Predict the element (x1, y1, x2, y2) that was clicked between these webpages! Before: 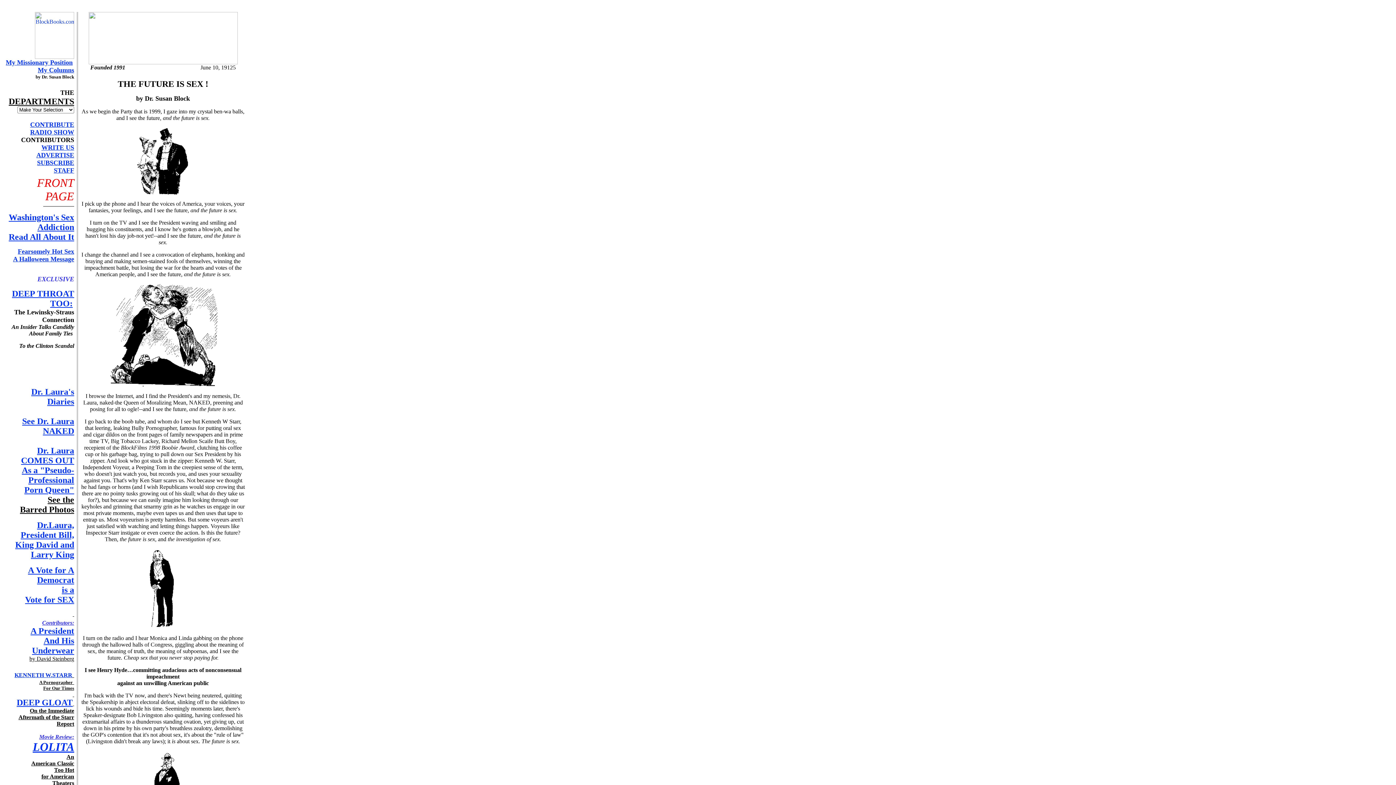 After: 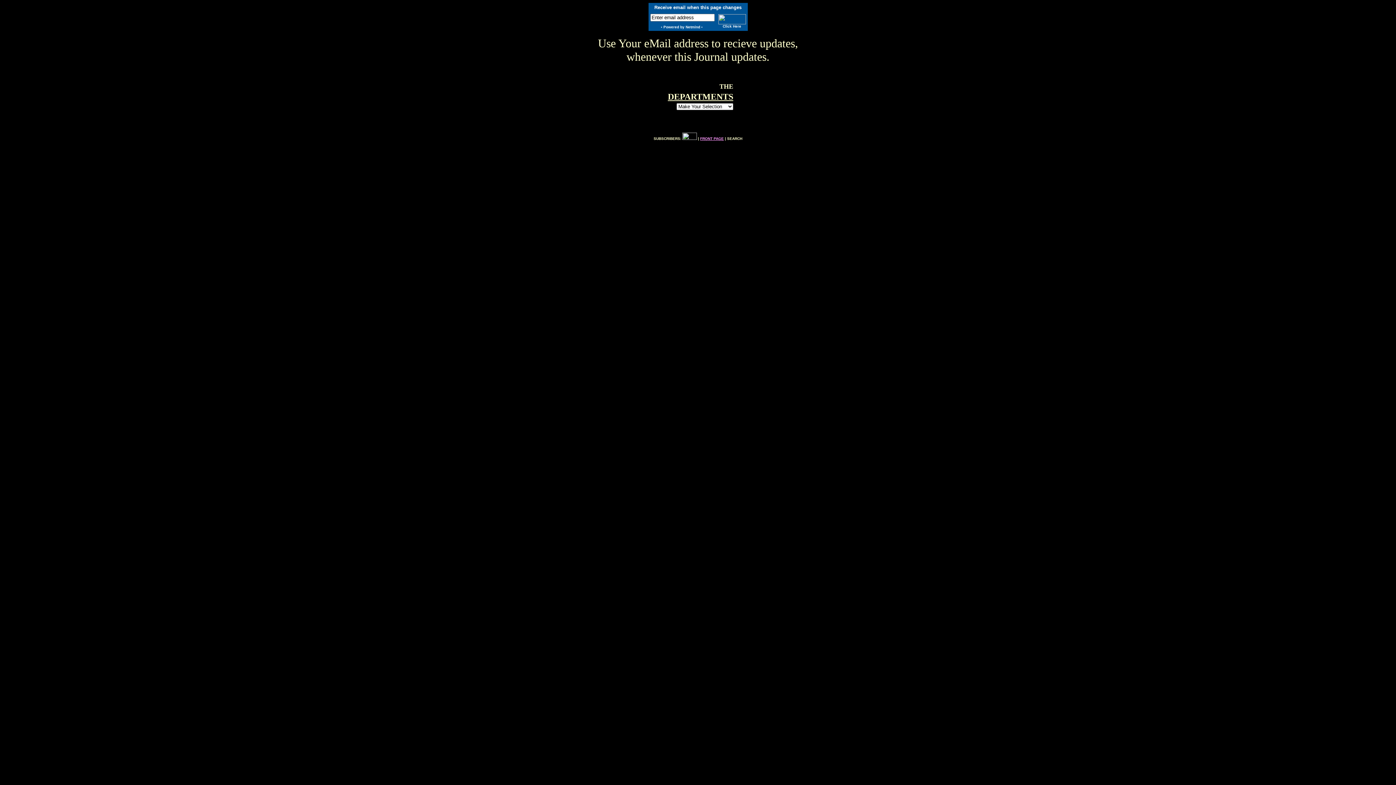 Action: label: SUBSCRIBE bbox: (37, 159, 74, 166)